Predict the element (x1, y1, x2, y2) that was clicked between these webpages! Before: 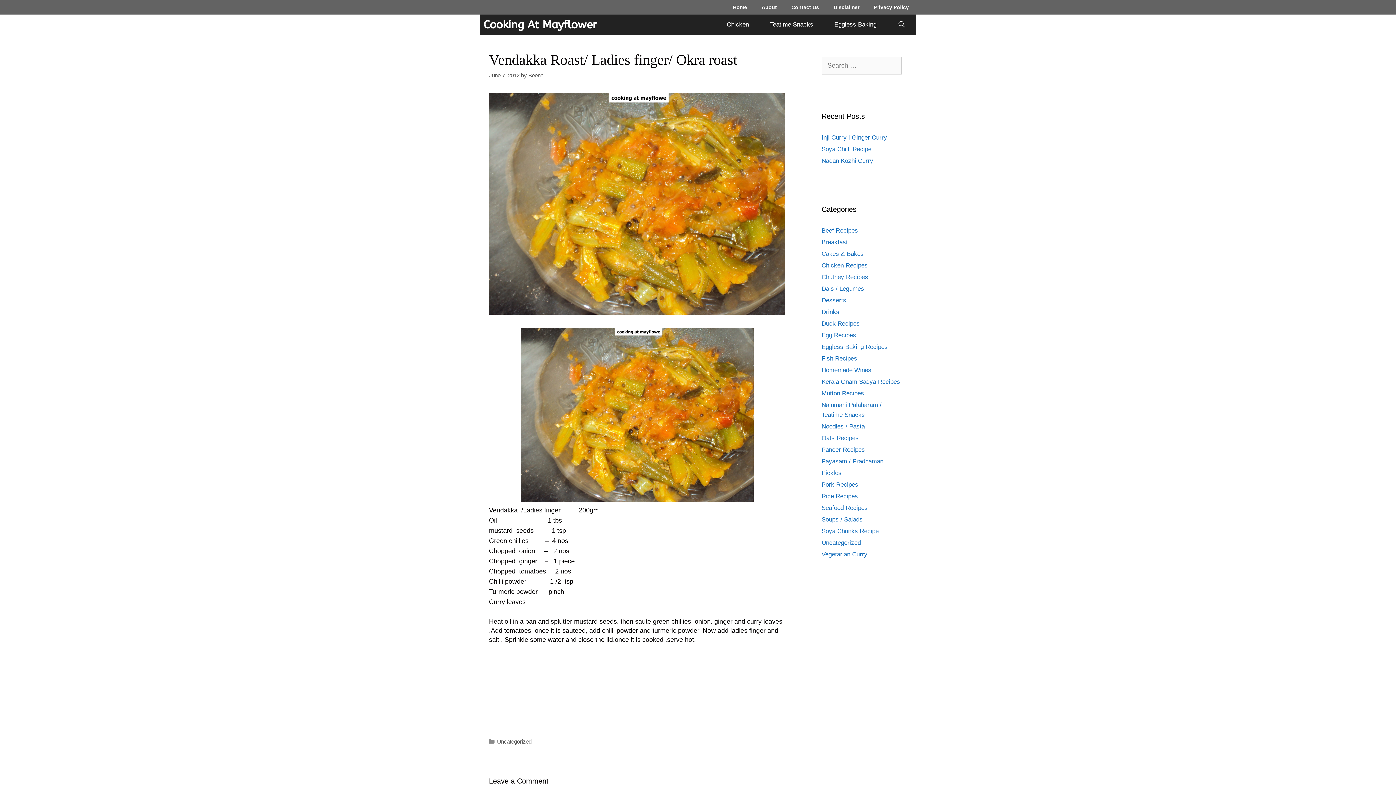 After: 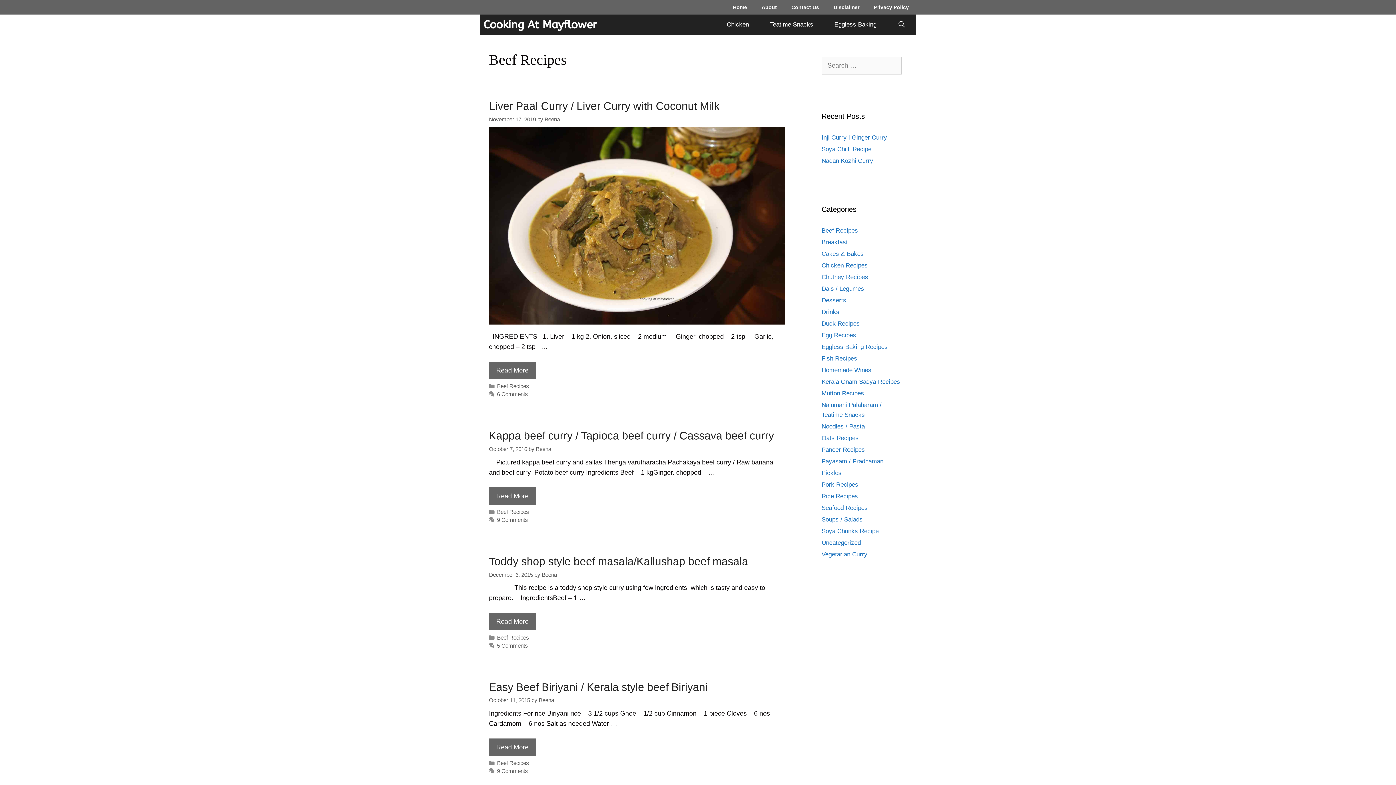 Action: label: Beef Recipes bbox: (821, 227, 858, 234)